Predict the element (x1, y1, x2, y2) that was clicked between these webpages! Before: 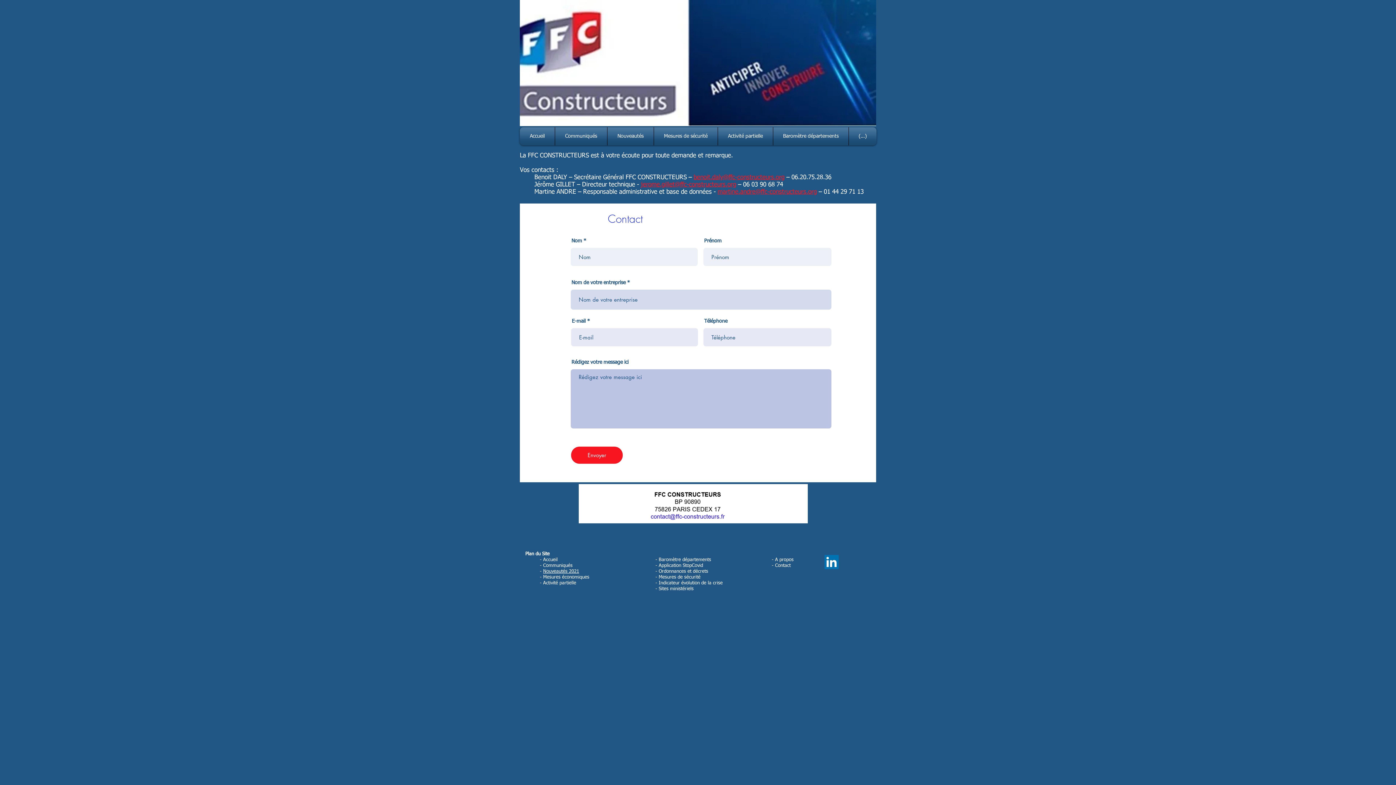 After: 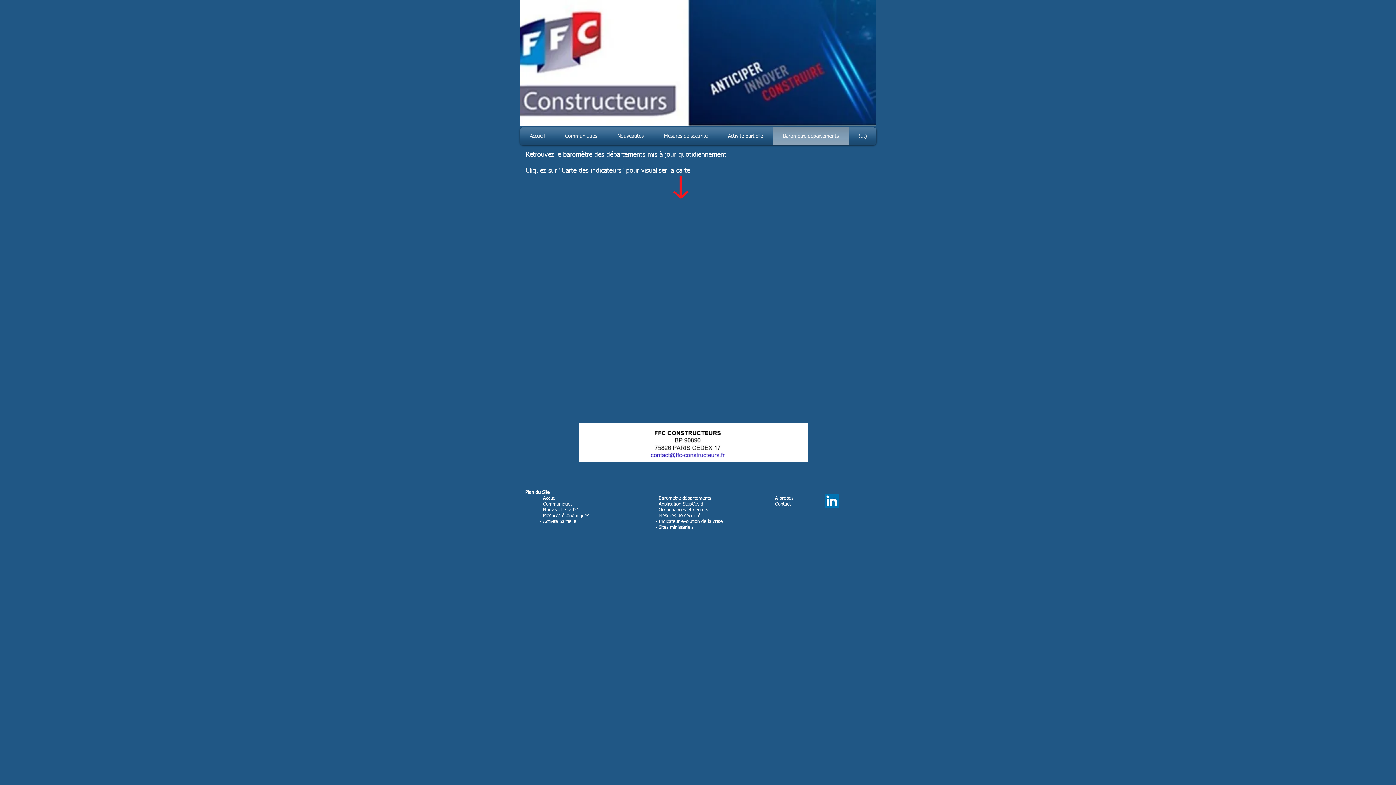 Action: bbox: (775, 127, 846, 145) label: Baromètre départements